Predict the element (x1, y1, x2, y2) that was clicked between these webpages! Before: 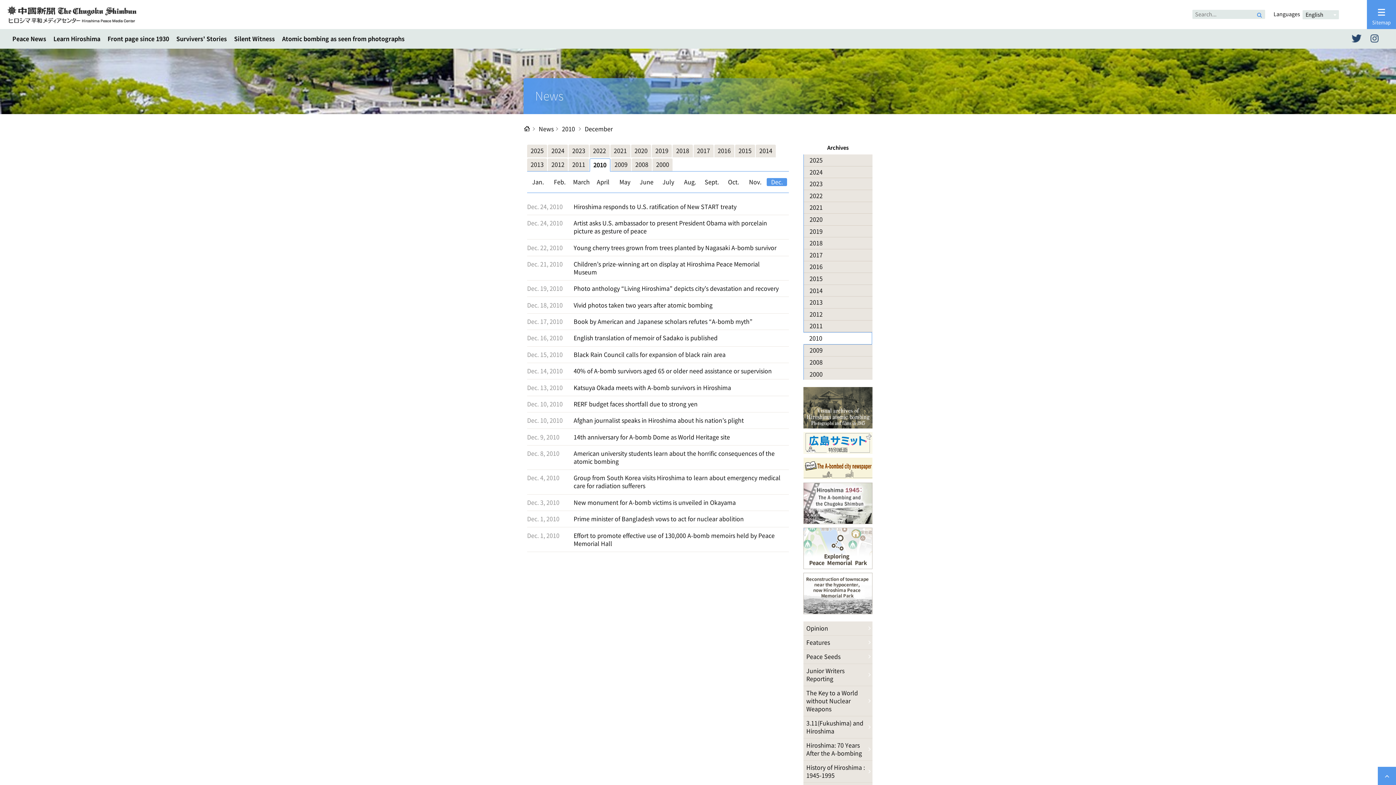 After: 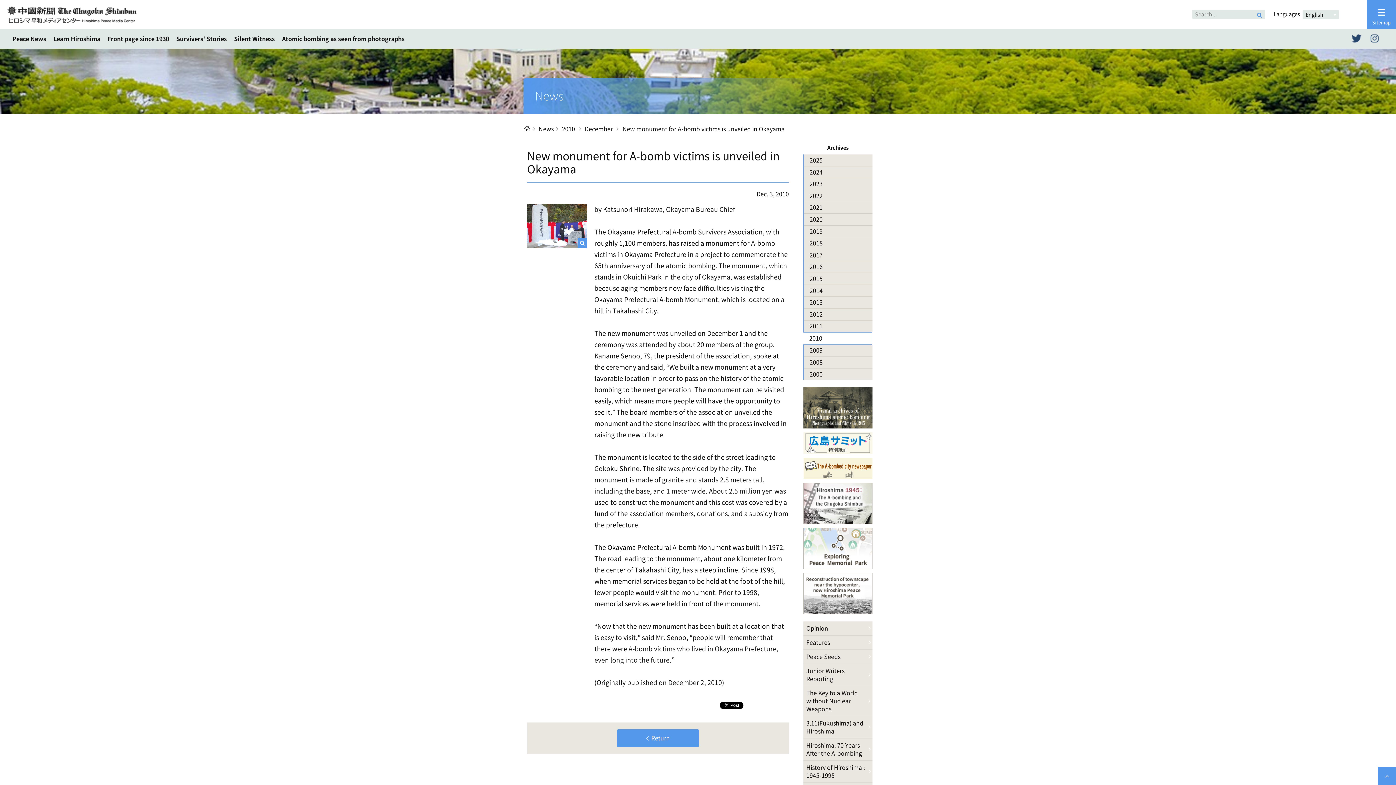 Action: bbox: (570, 494, 789, 510) label: New monument for A-bomb victims is unveiled in Okayama